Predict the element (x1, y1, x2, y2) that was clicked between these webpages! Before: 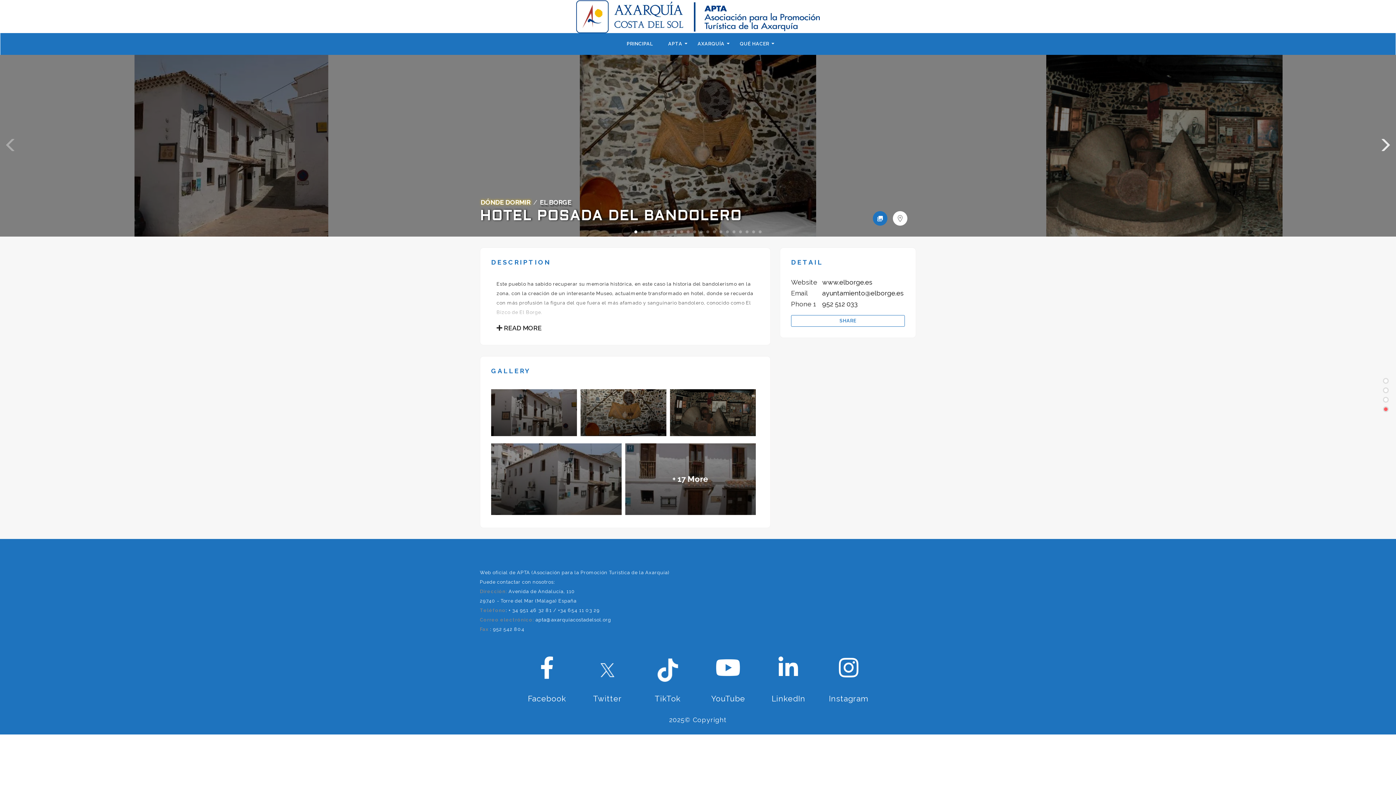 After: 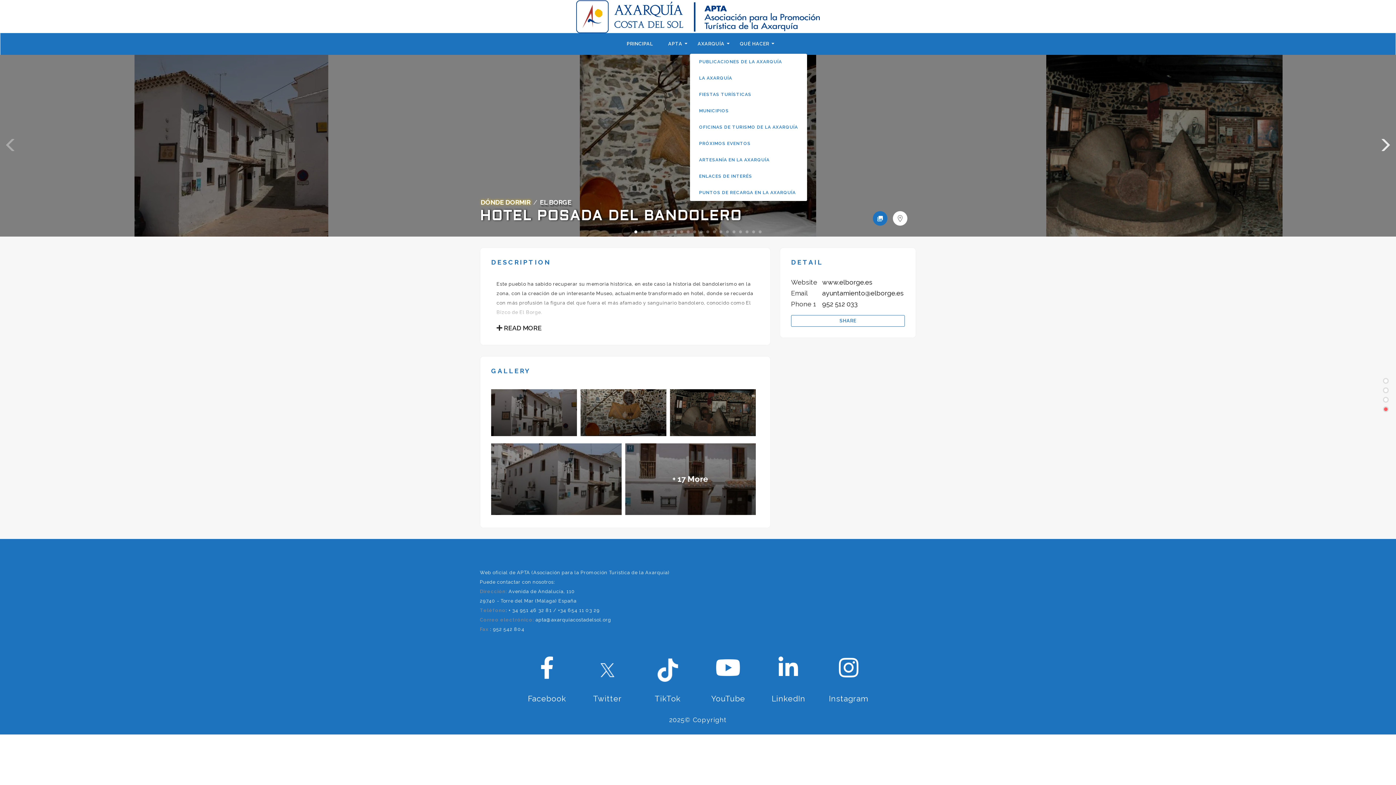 Action: bbox: (690, 34, 732, 53) label: AXARQUÍA